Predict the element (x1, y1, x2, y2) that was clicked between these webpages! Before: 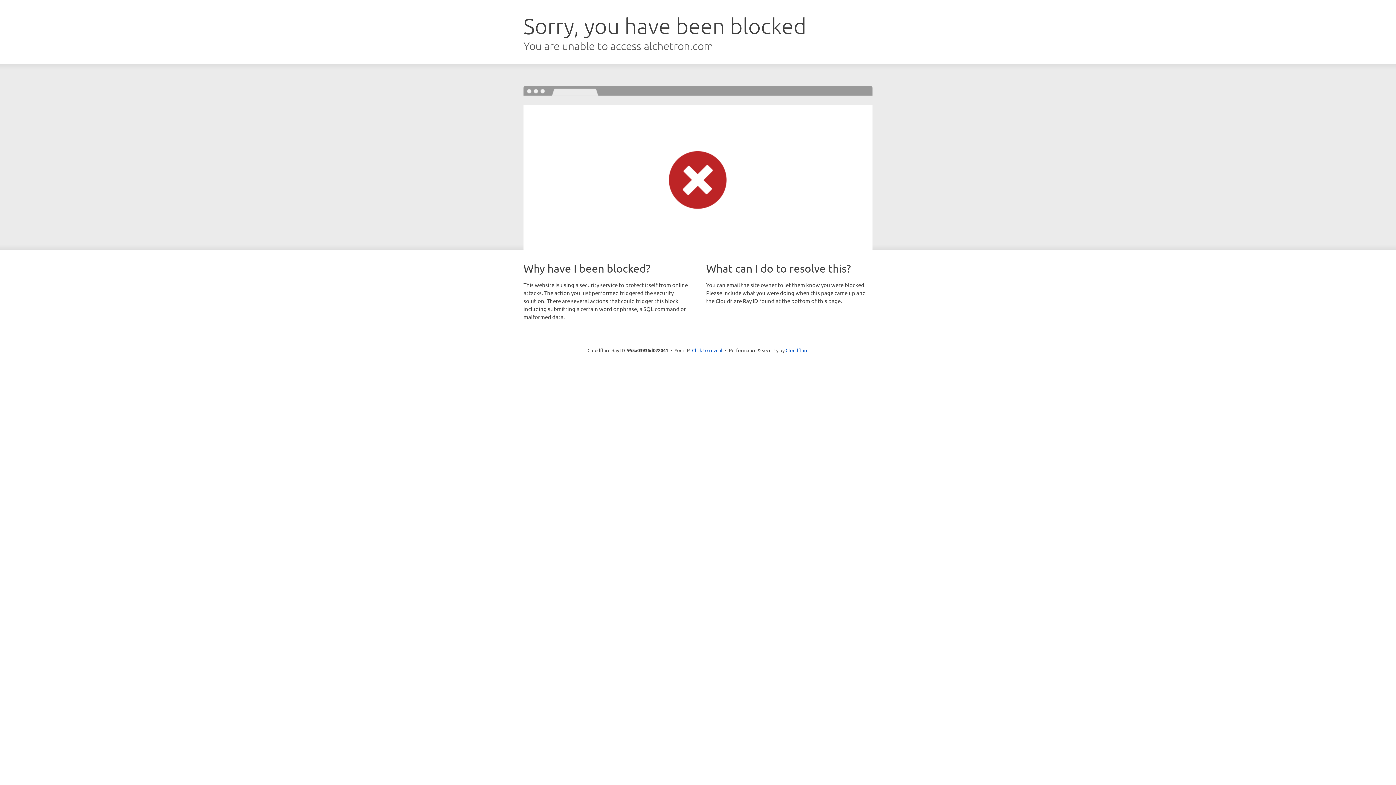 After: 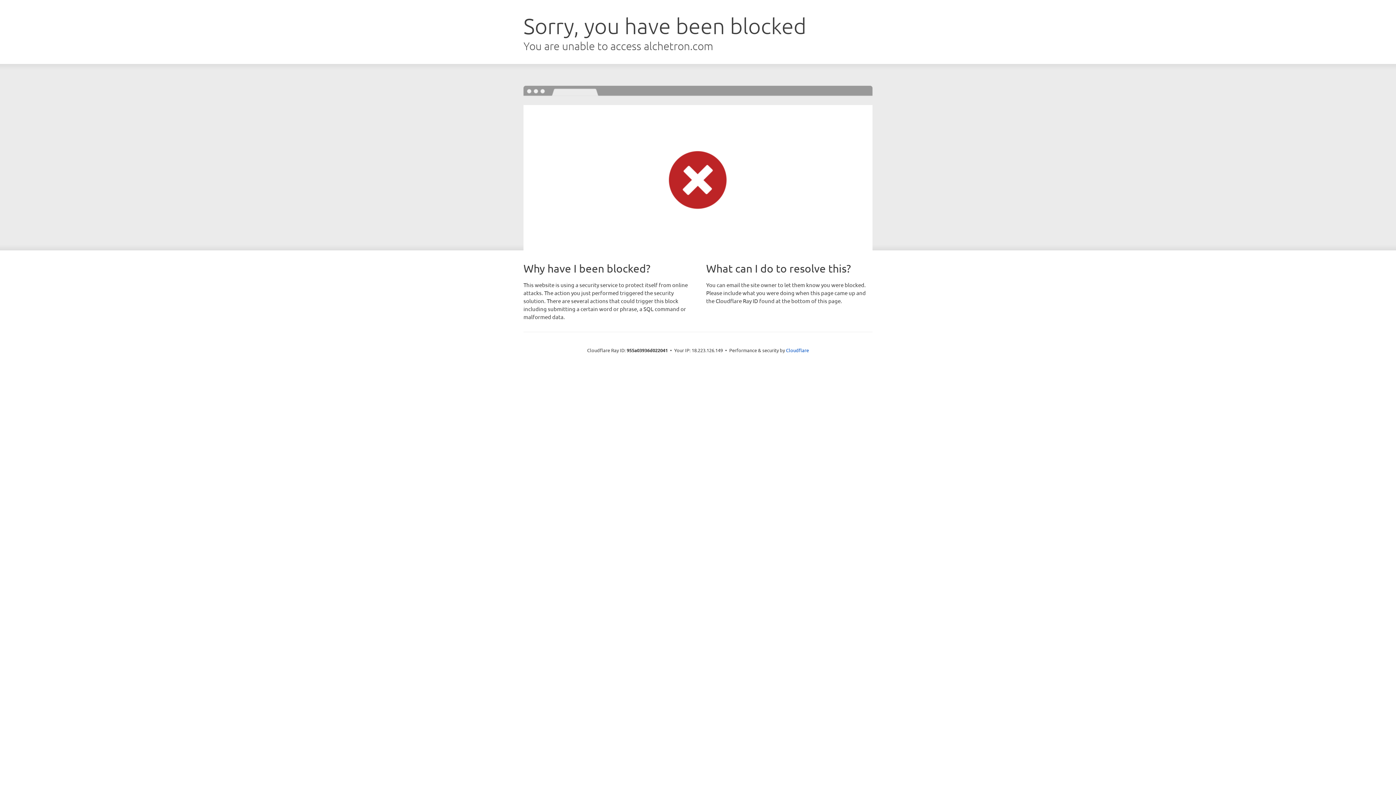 Action: label: Click to reveal bbox: (692, 346, 722, 353)